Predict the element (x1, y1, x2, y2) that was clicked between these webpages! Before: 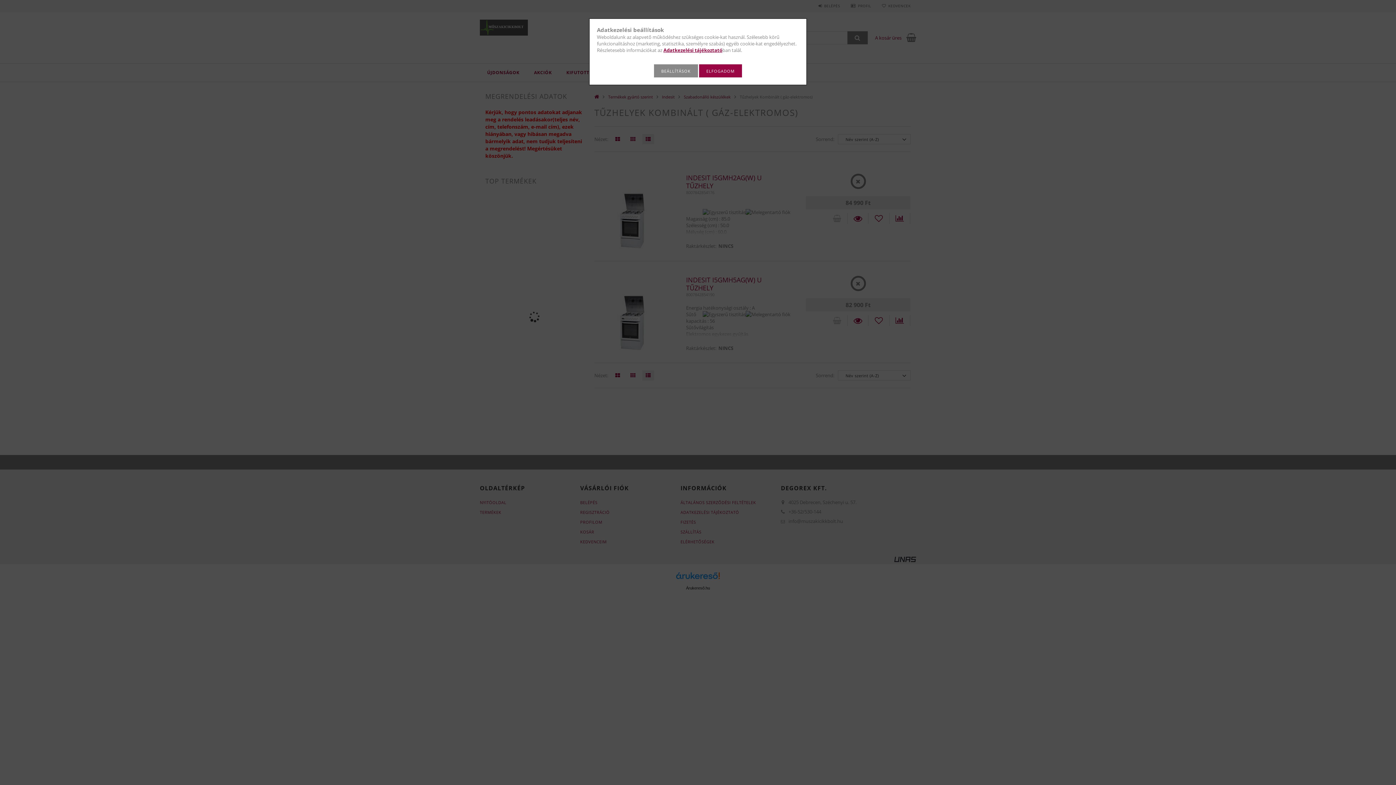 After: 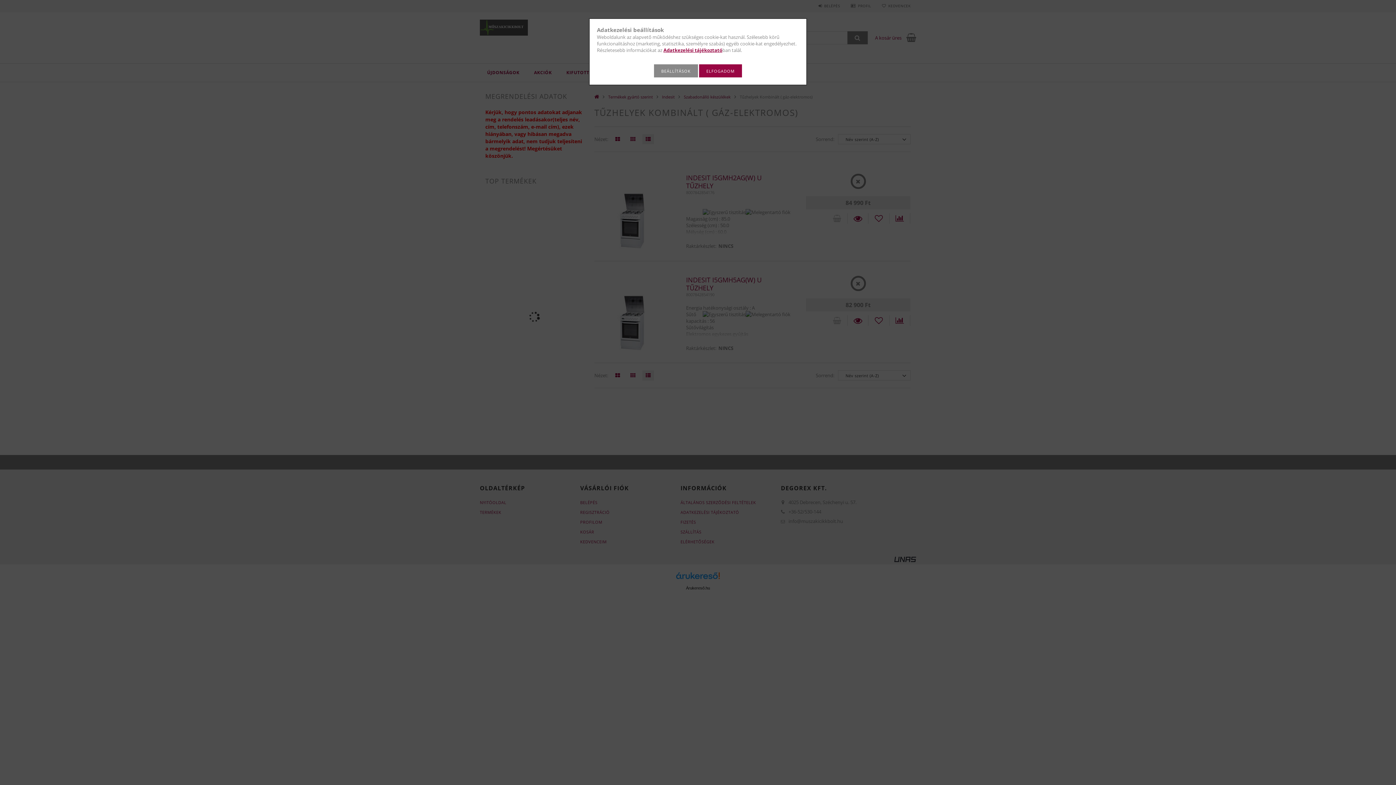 Action: label: Adatkezelési tájékoztató bbox: (663, 46, 722, 53)